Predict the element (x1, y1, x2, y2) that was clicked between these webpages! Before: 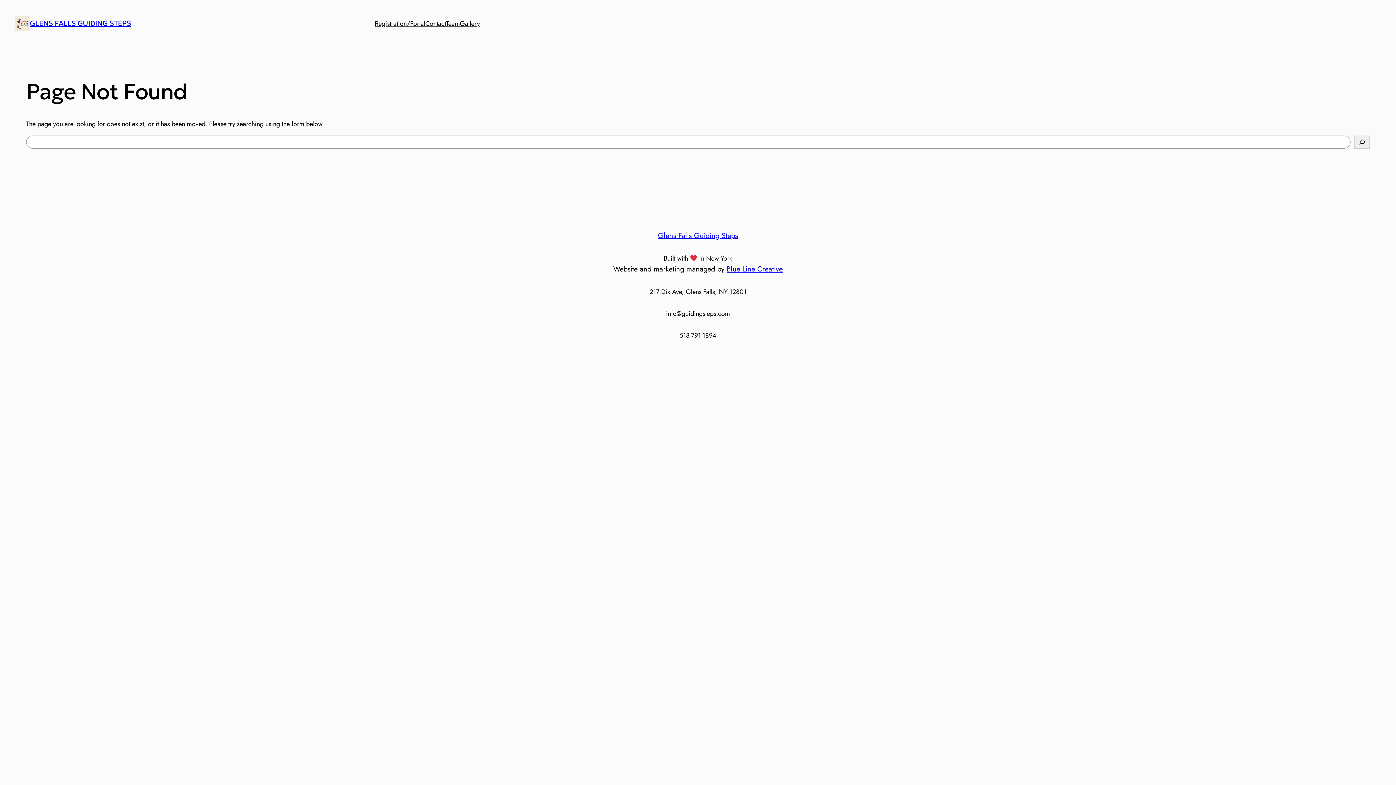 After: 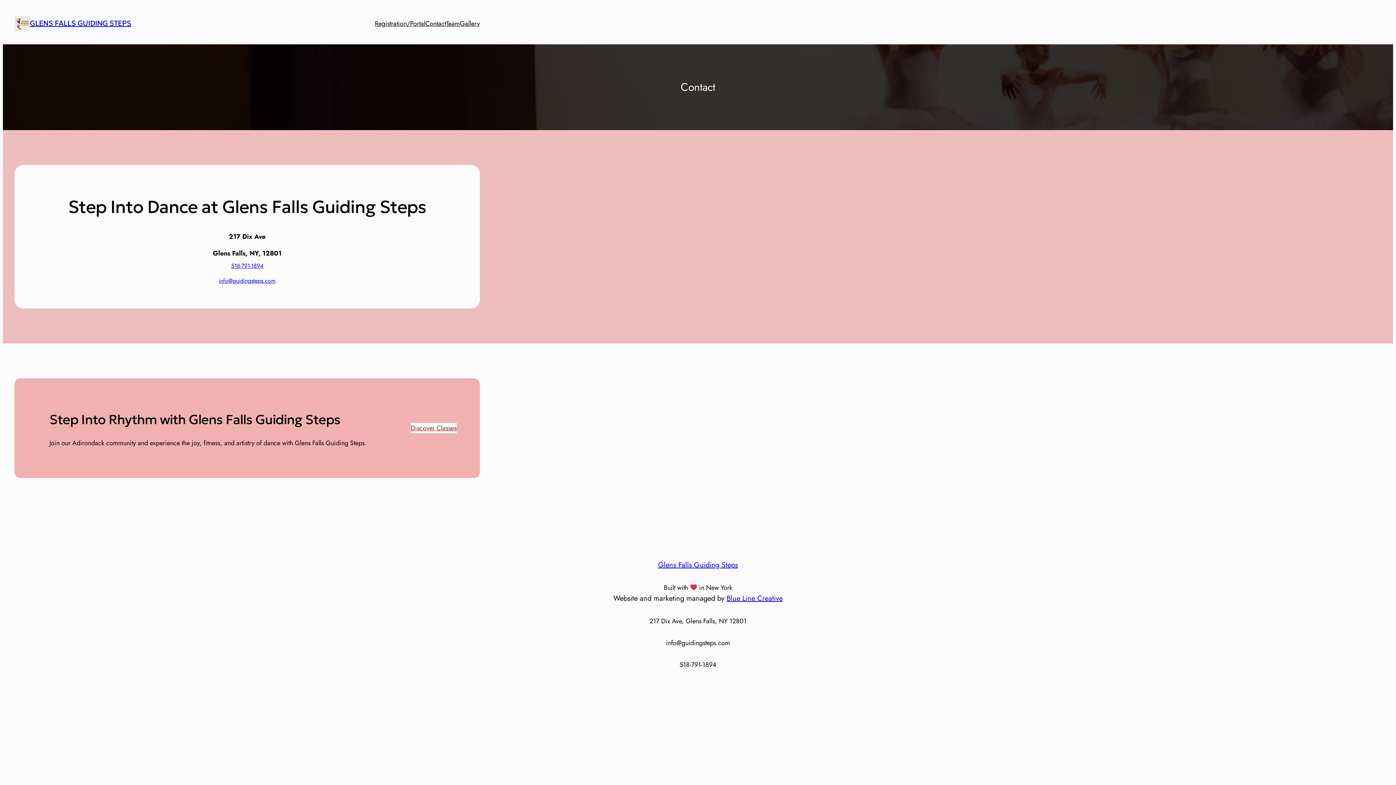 Action: bbox: (425, 18, 446, 28) label: Contact